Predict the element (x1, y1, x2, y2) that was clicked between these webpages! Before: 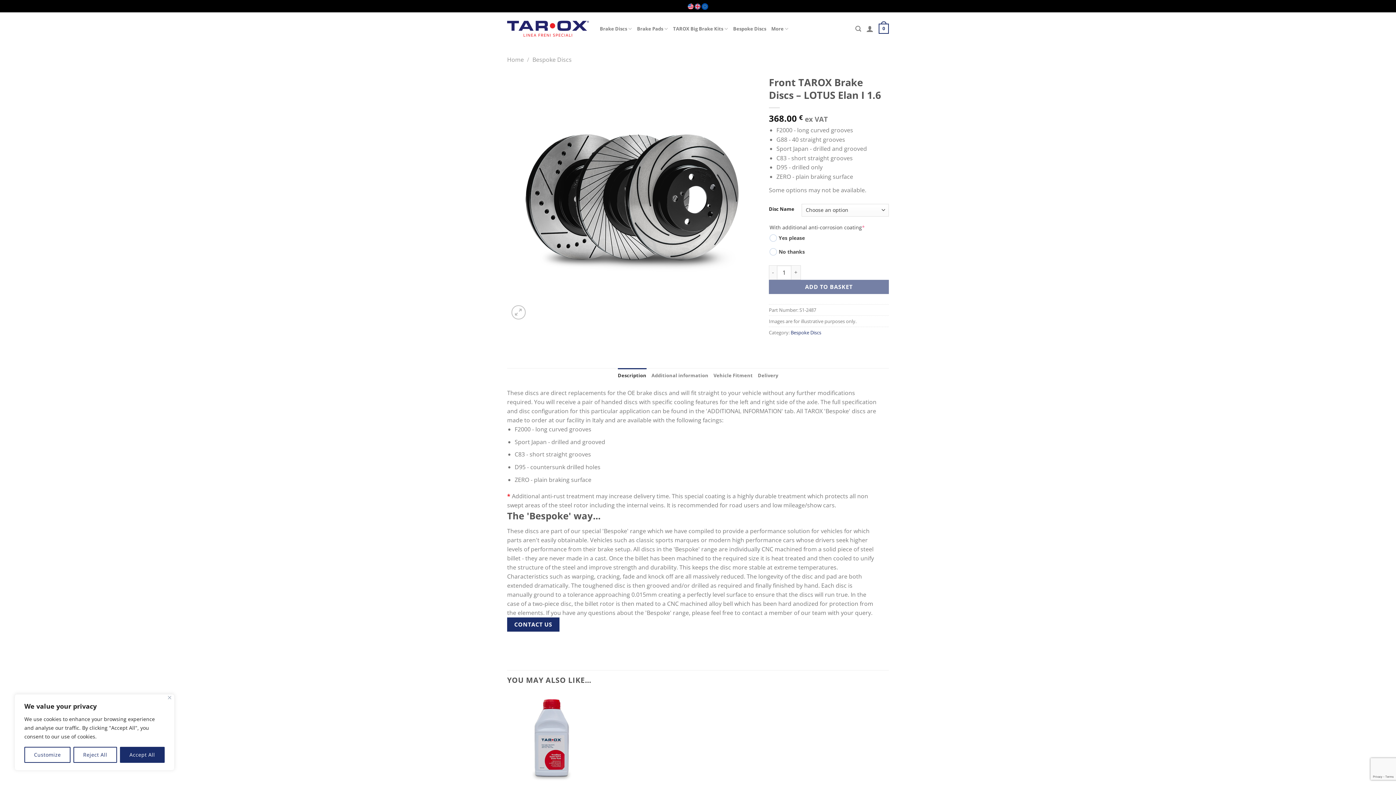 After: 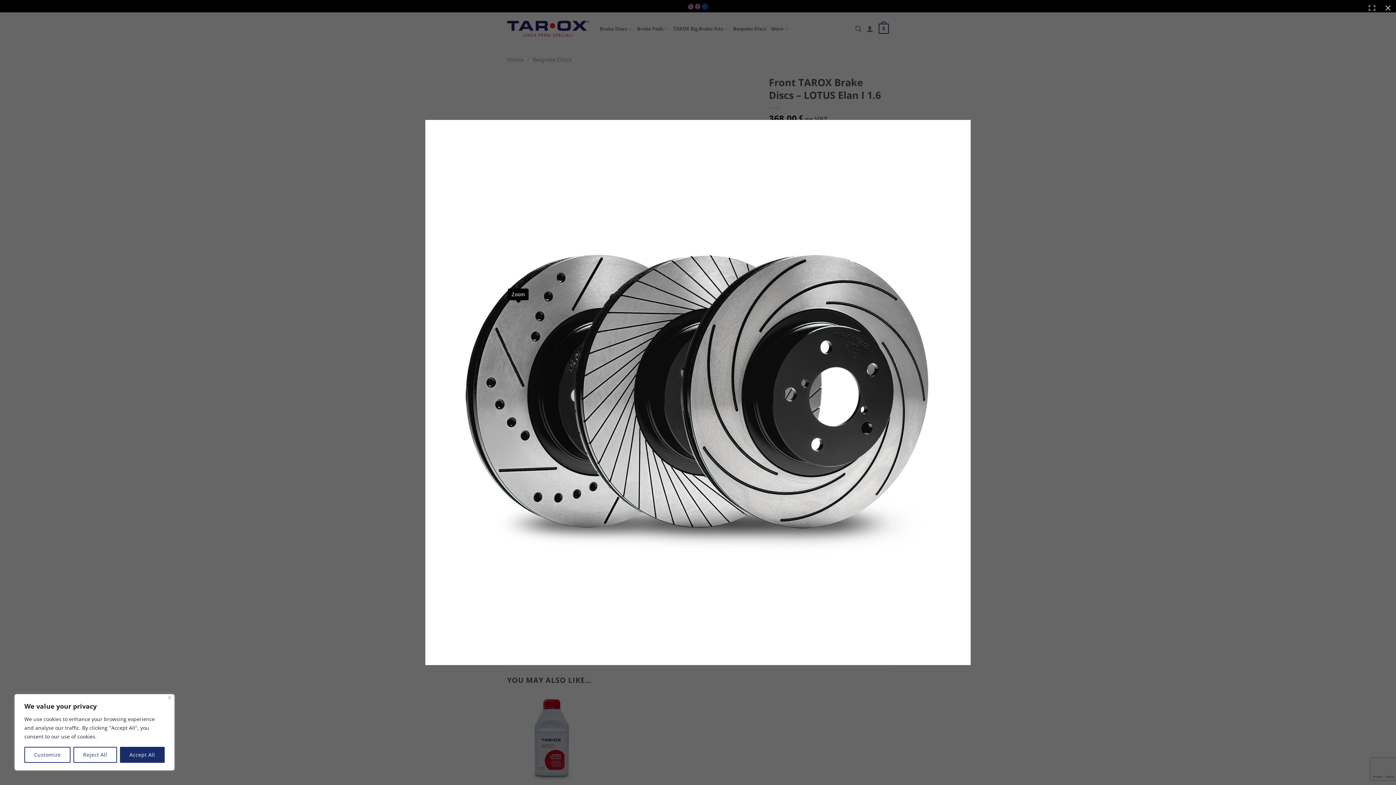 Action: bbox: (511, 305, 525, 319)